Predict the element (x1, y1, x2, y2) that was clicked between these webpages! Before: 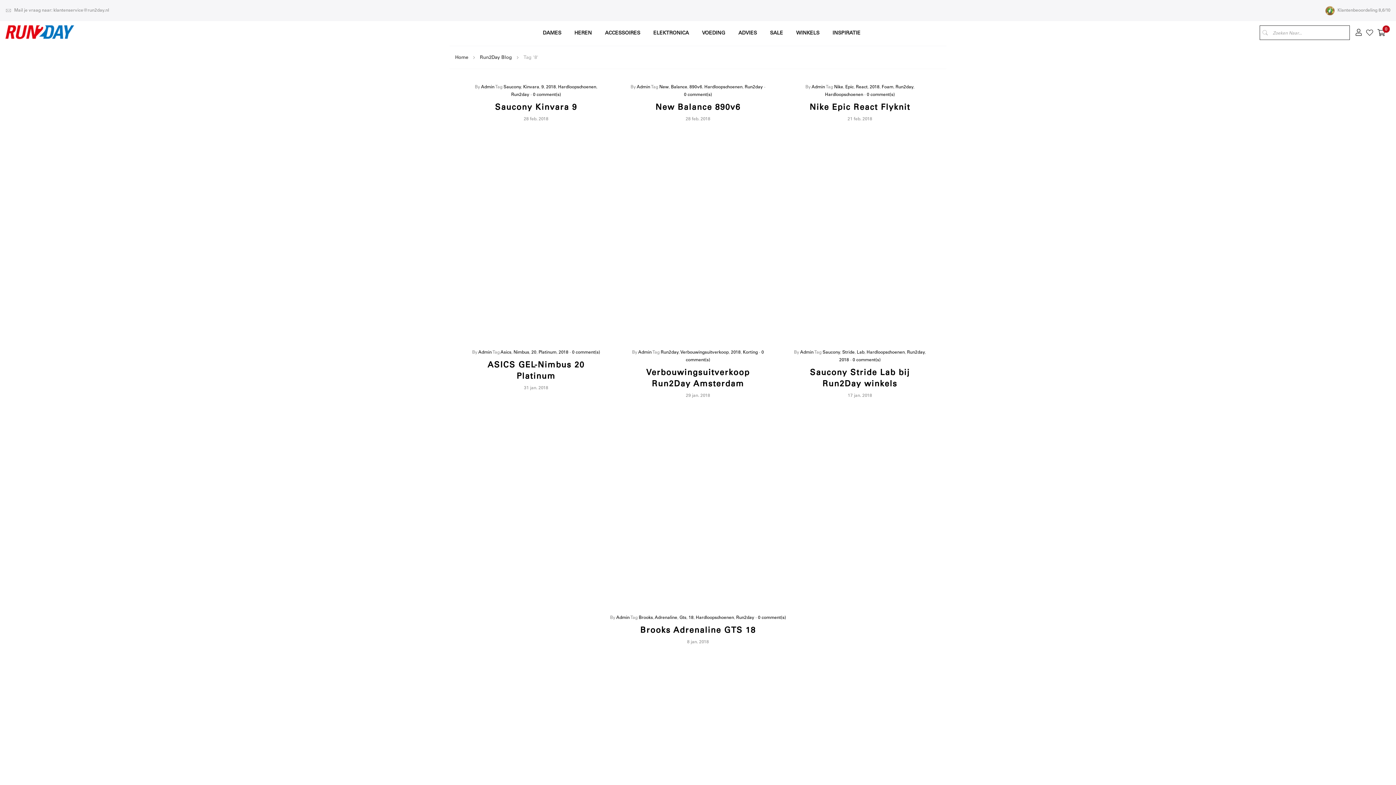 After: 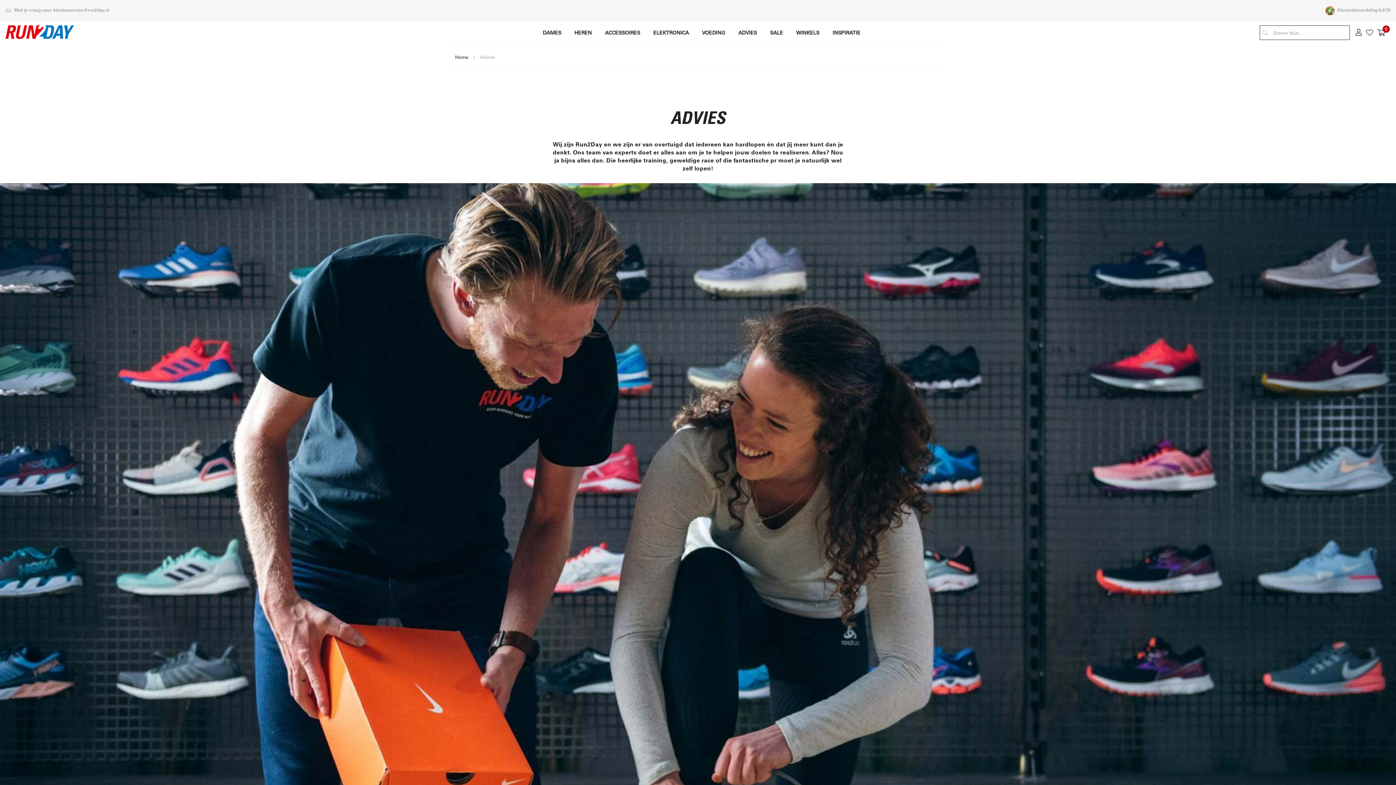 Action: bbox: (731, 21, 763, 45) label: ADVIES